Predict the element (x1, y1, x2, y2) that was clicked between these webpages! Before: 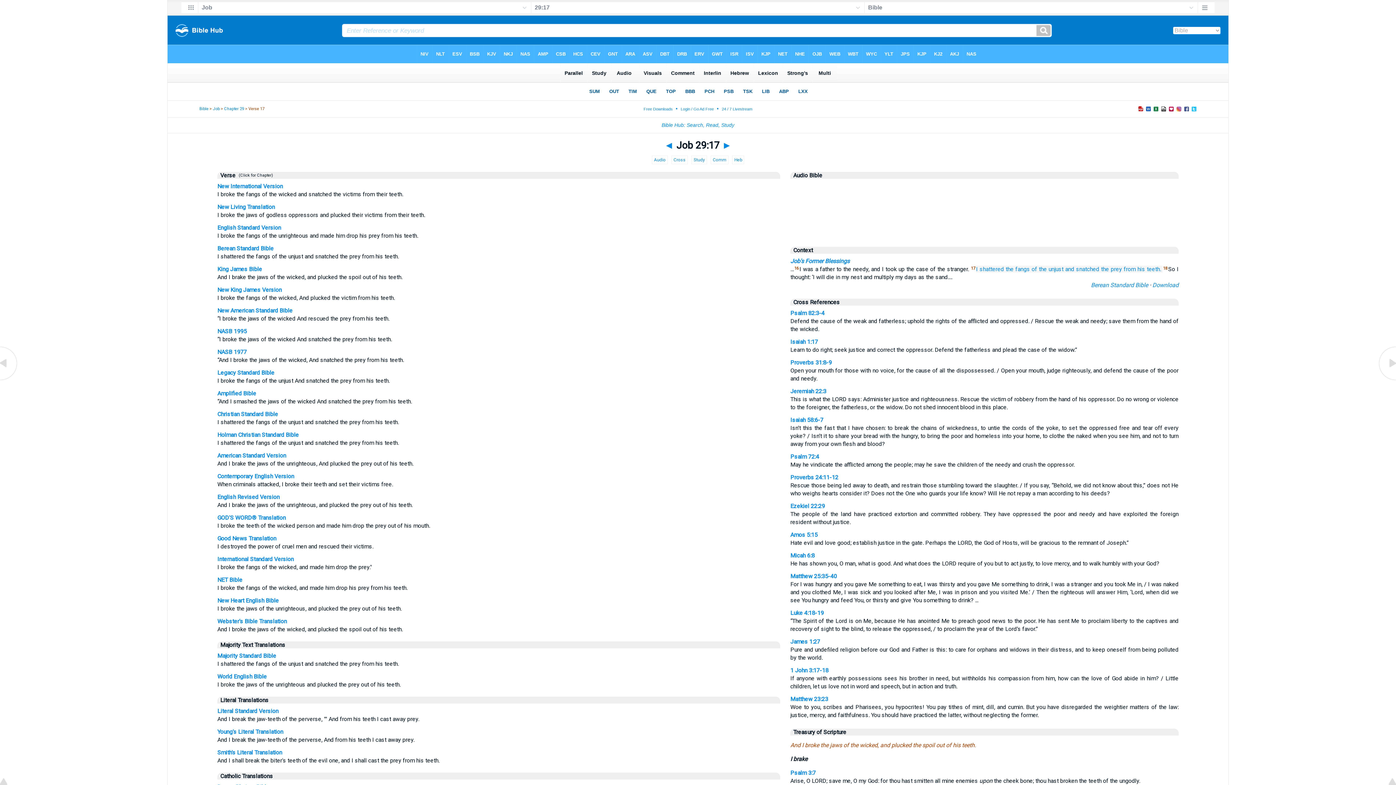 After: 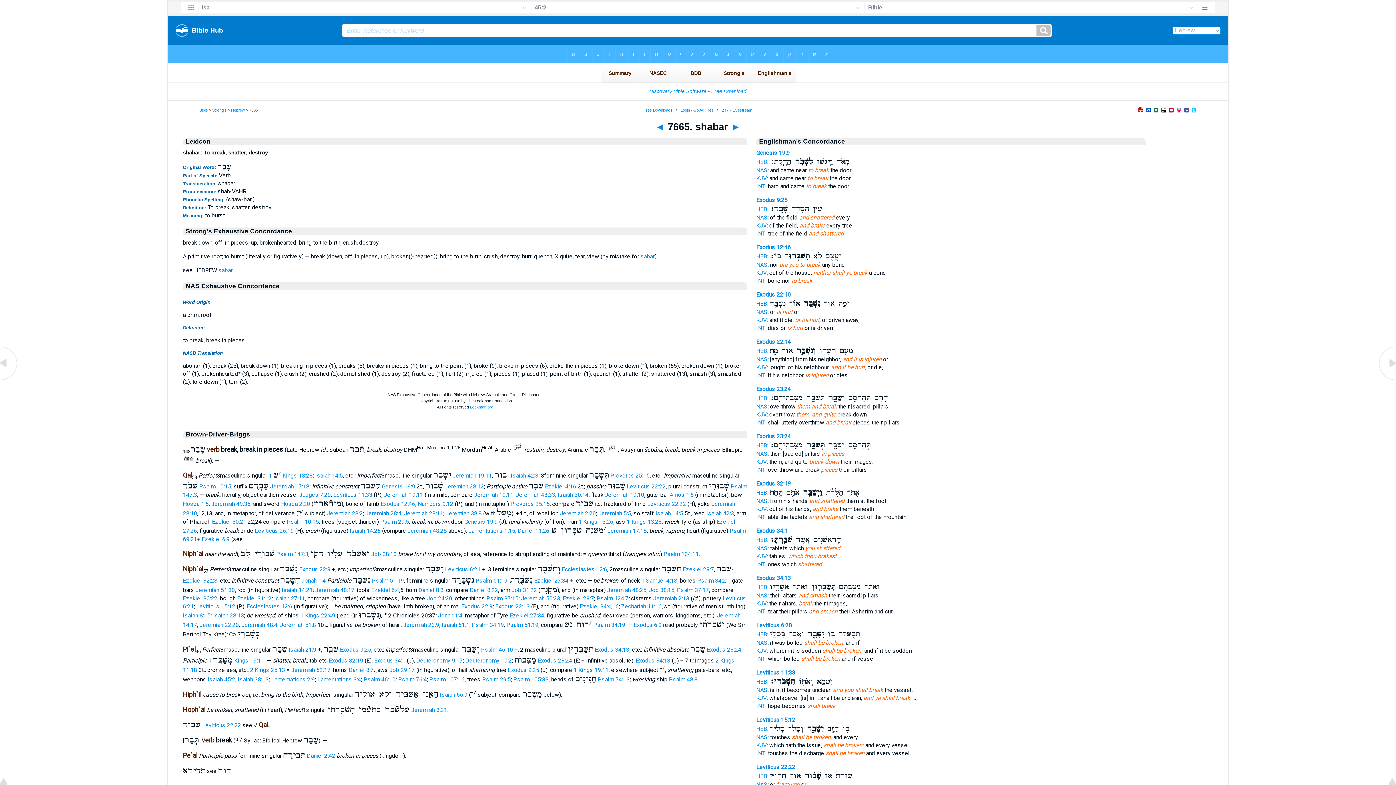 Action: bbox: (976, 265, 1004, 272) label: I shattered